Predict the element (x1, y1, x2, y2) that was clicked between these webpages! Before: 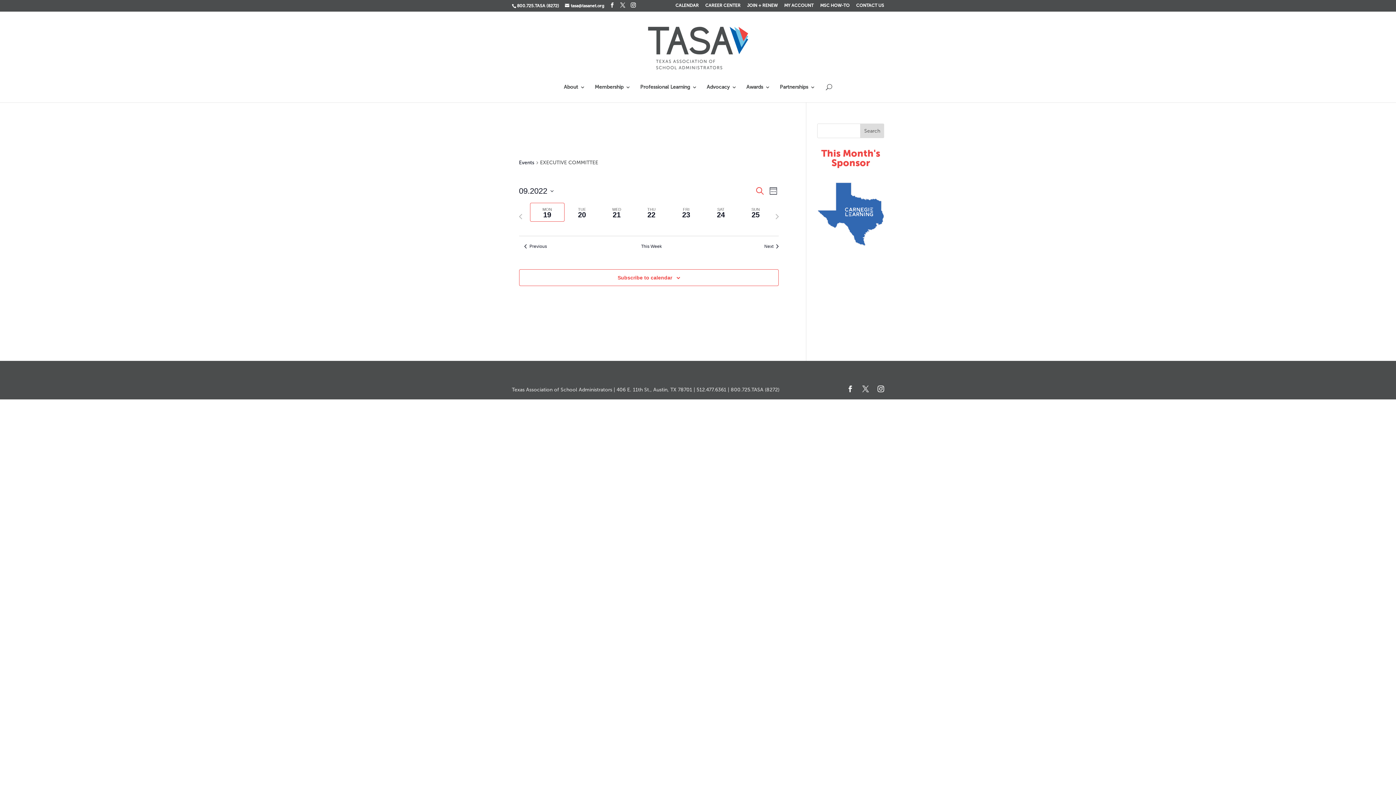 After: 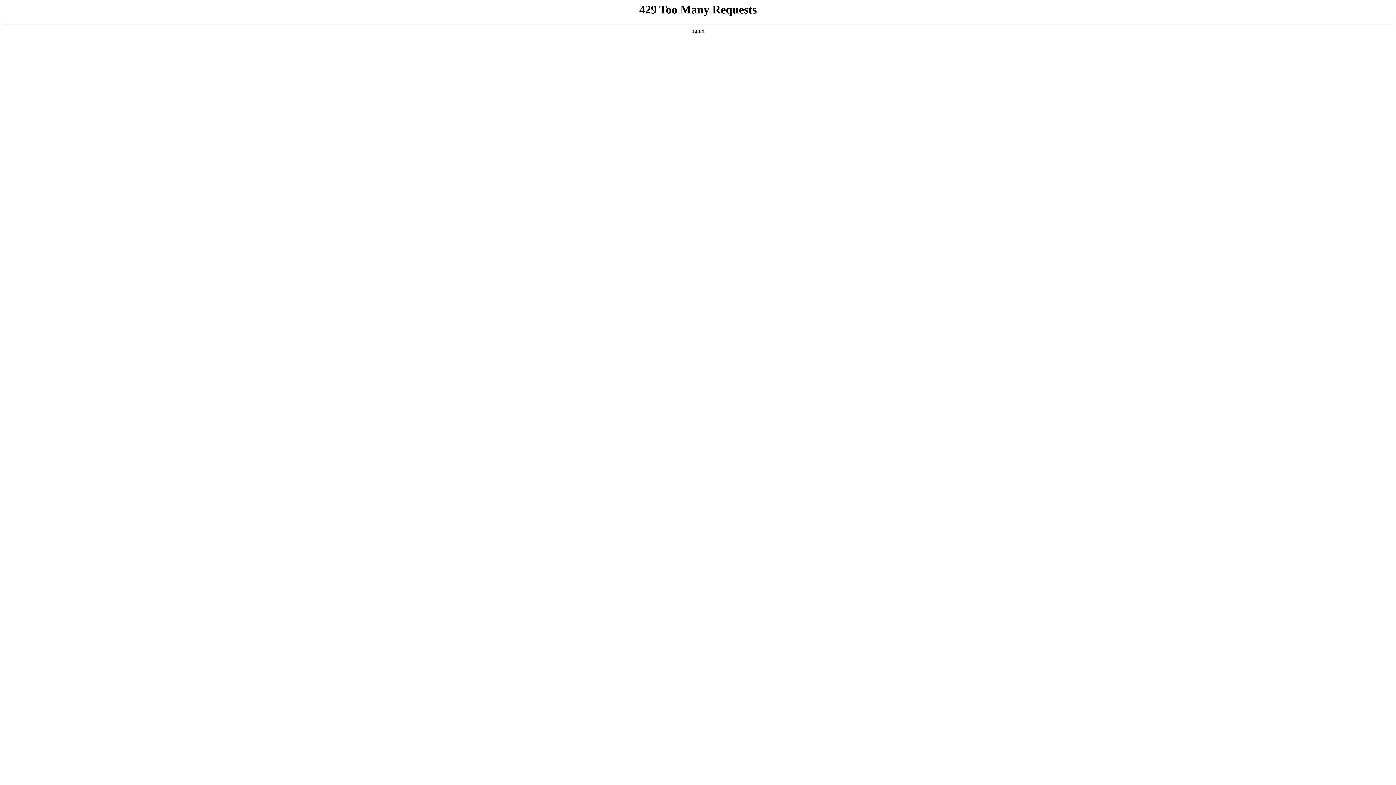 Action: bbox: (644, 43, 752, 50)